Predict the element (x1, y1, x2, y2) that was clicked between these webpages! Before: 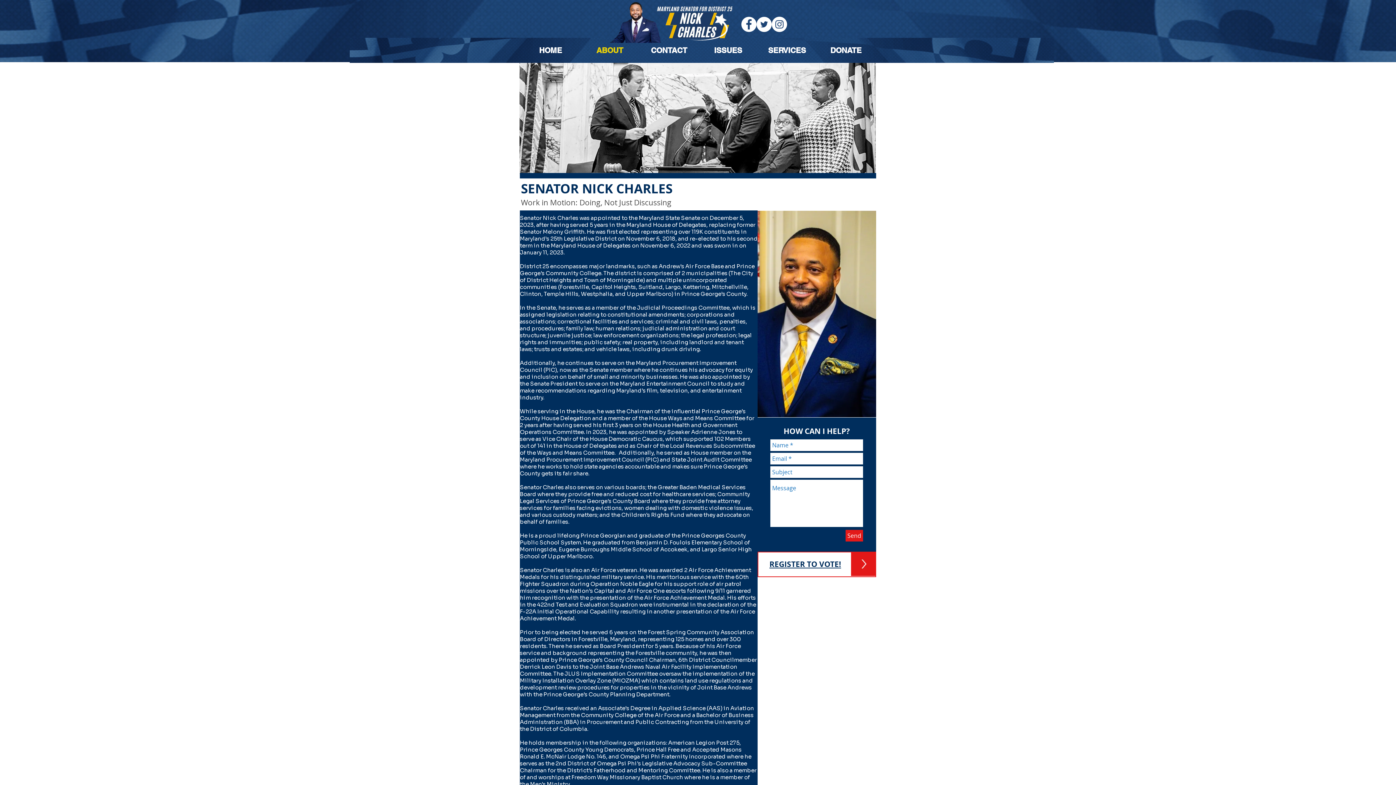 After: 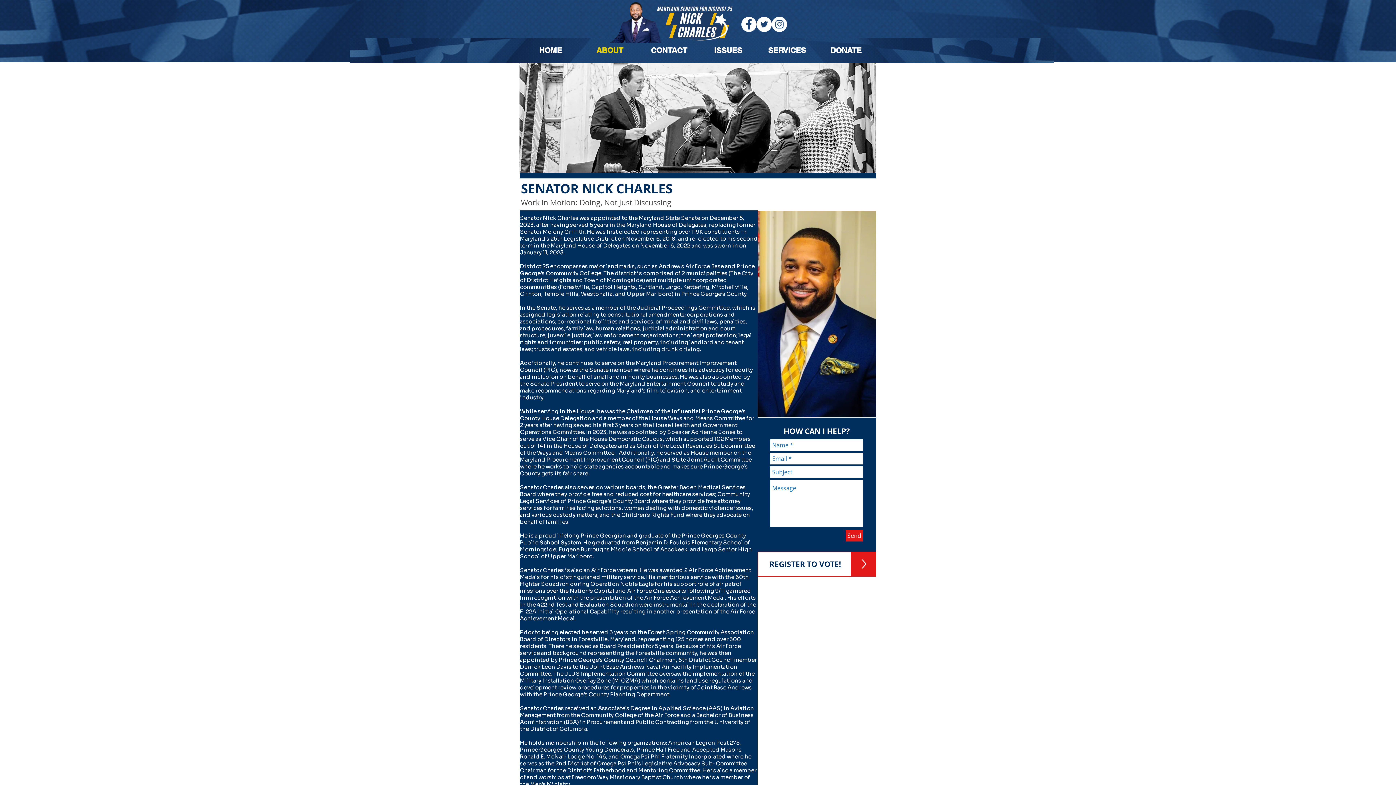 Action: bbox: (741, 16, 756, 32)